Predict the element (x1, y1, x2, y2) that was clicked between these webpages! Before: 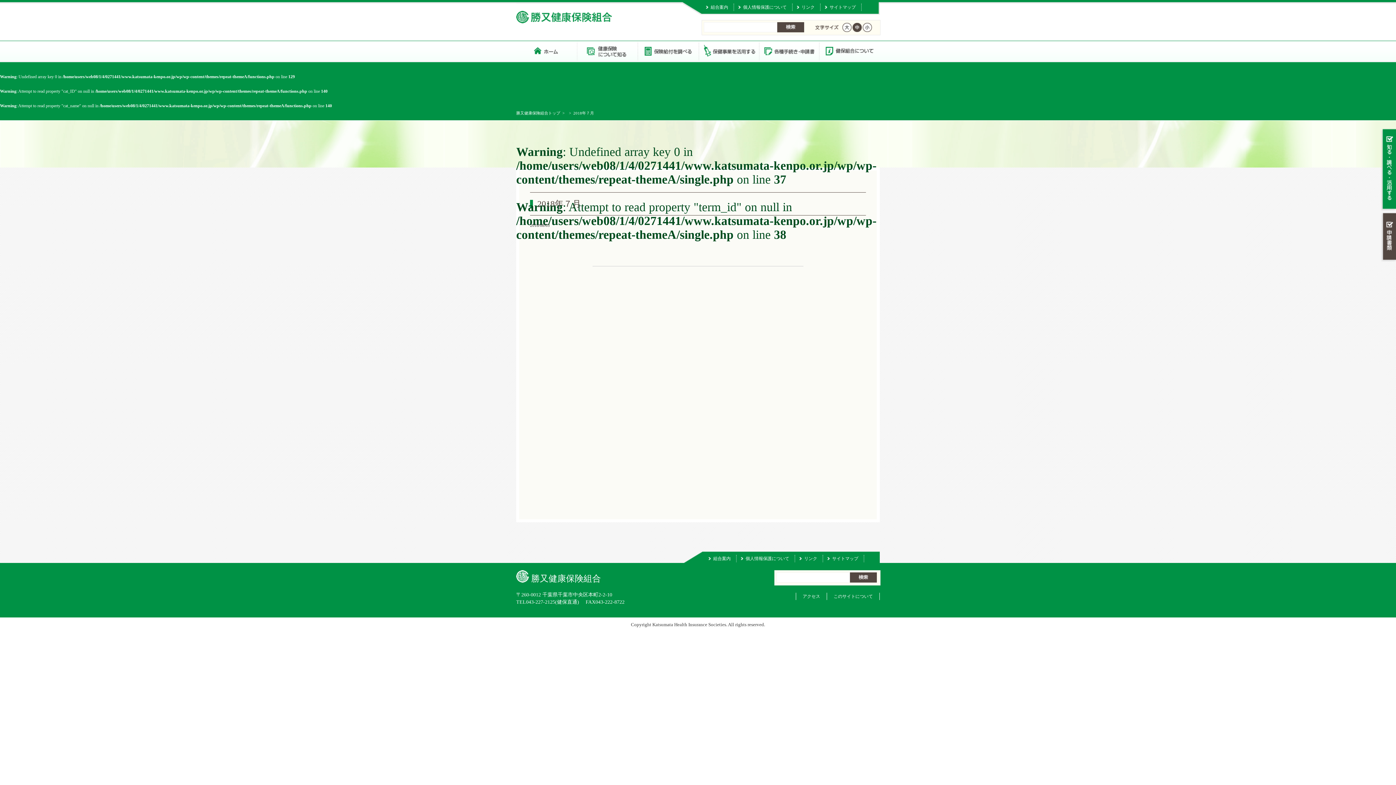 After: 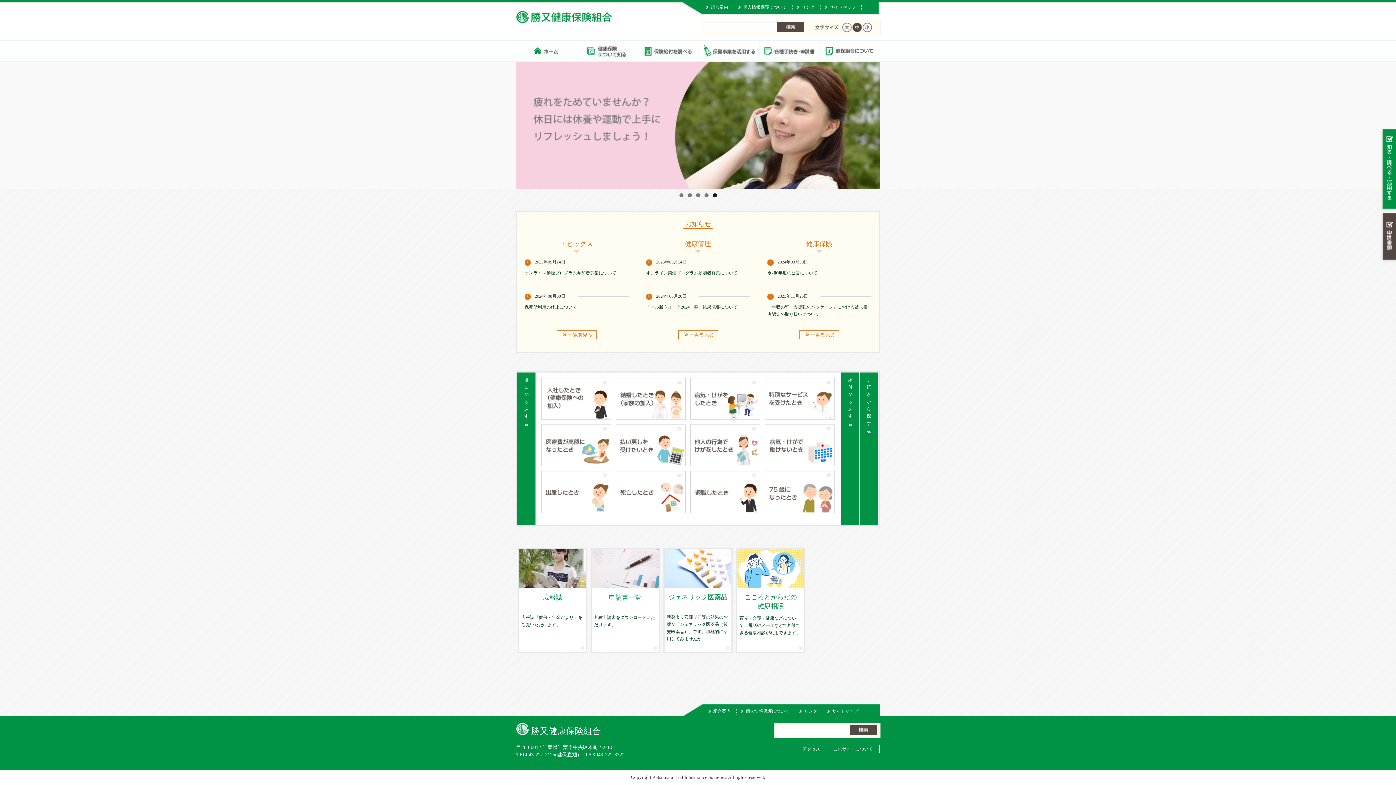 Action: bbox: (516, 41, 577, 60) label: 勝又健康保険組合